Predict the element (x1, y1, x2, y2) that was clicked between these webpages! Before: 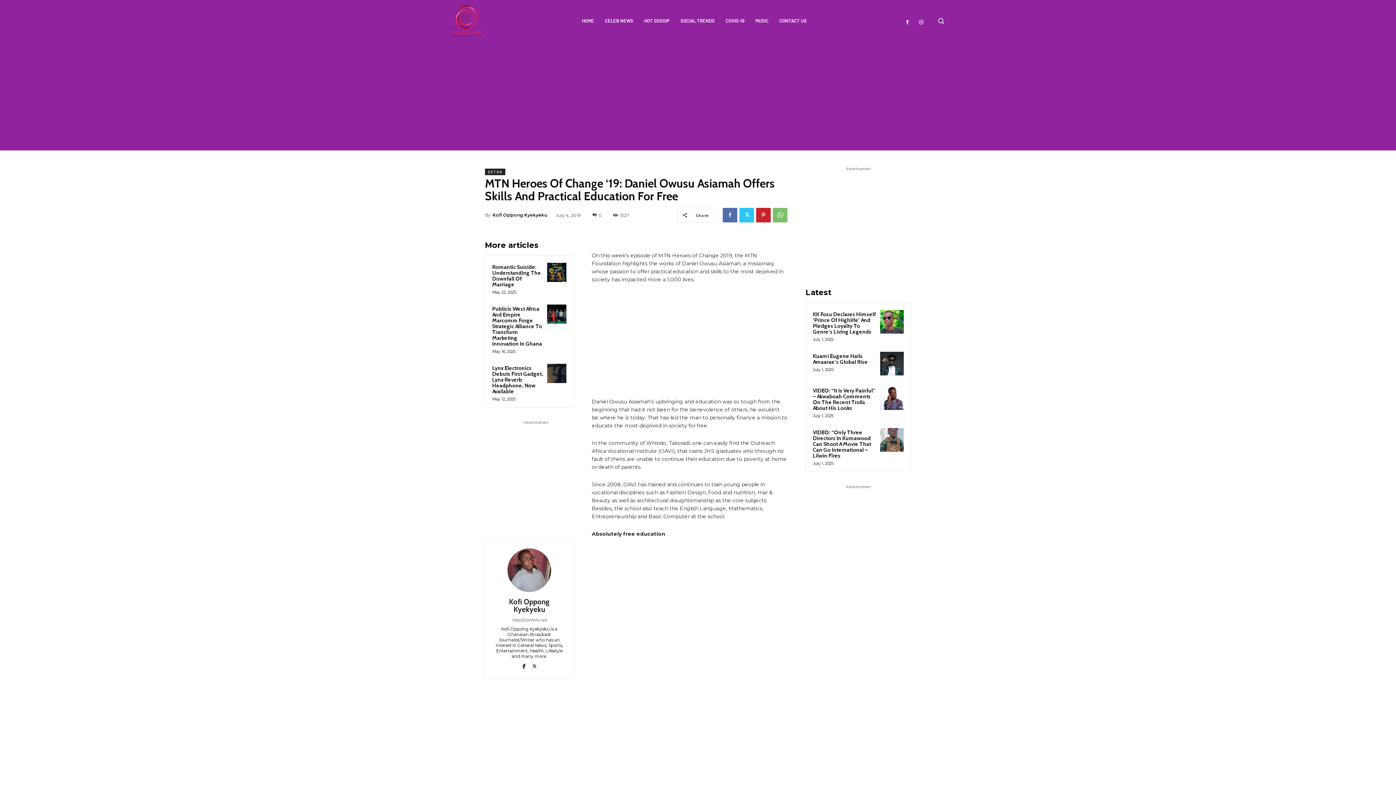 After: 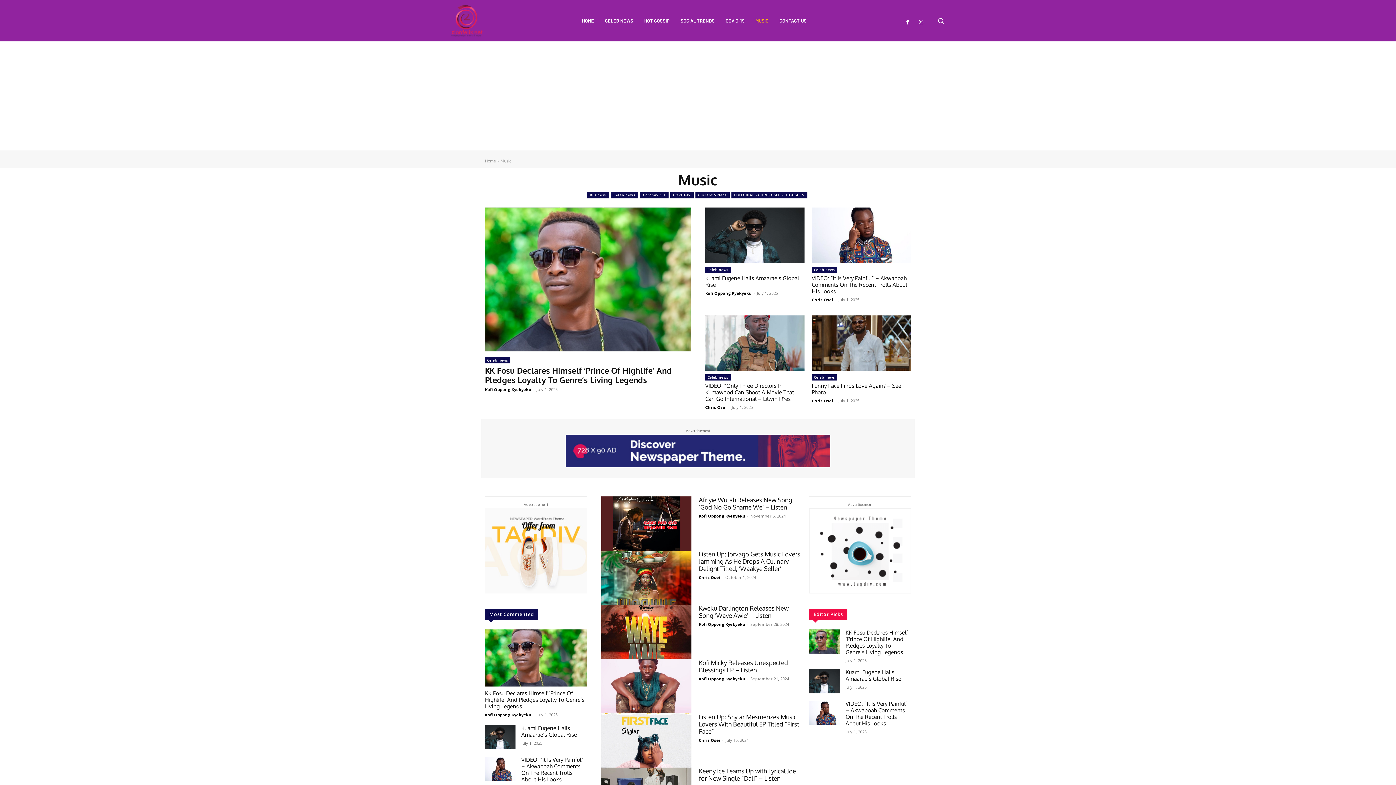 Action: bbox: (751, 10, 772, 30) label: MUSIC